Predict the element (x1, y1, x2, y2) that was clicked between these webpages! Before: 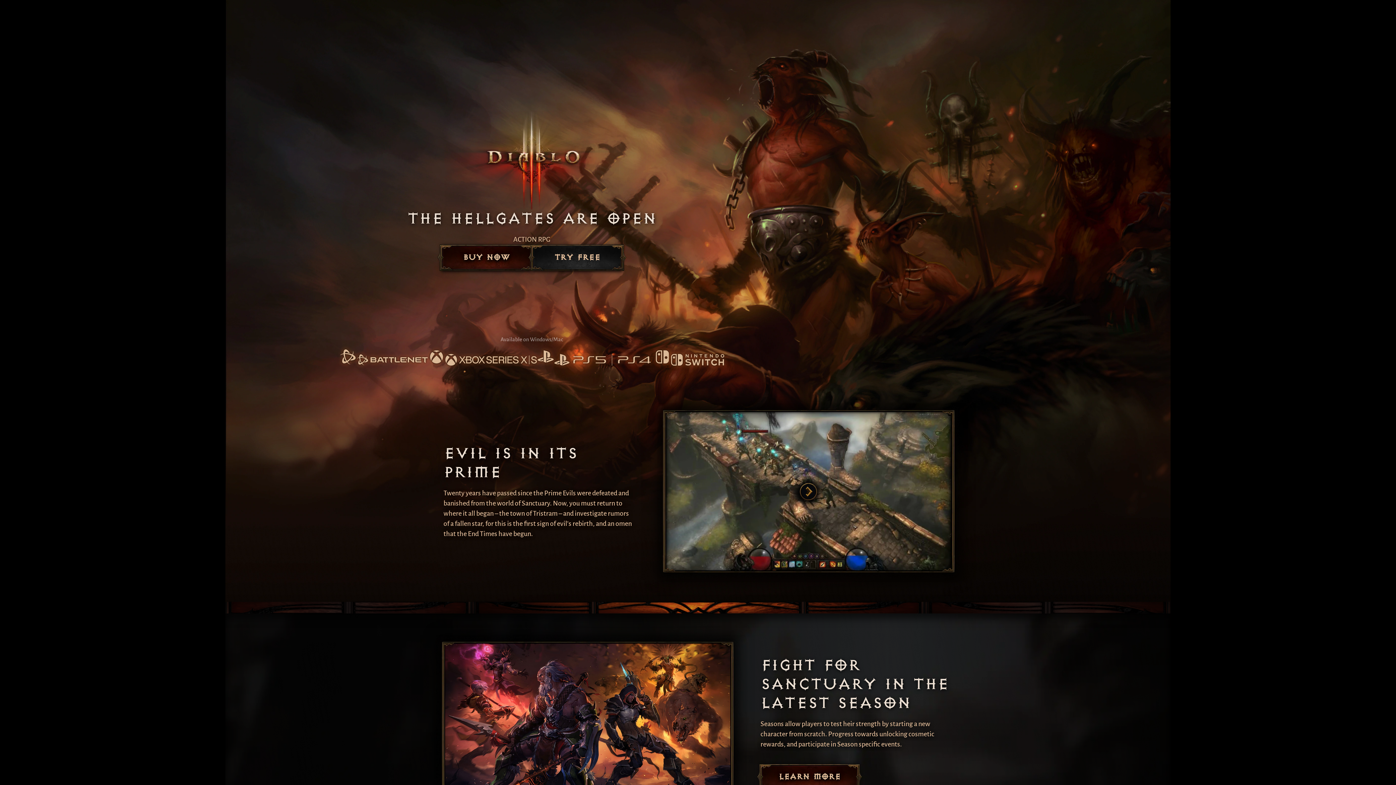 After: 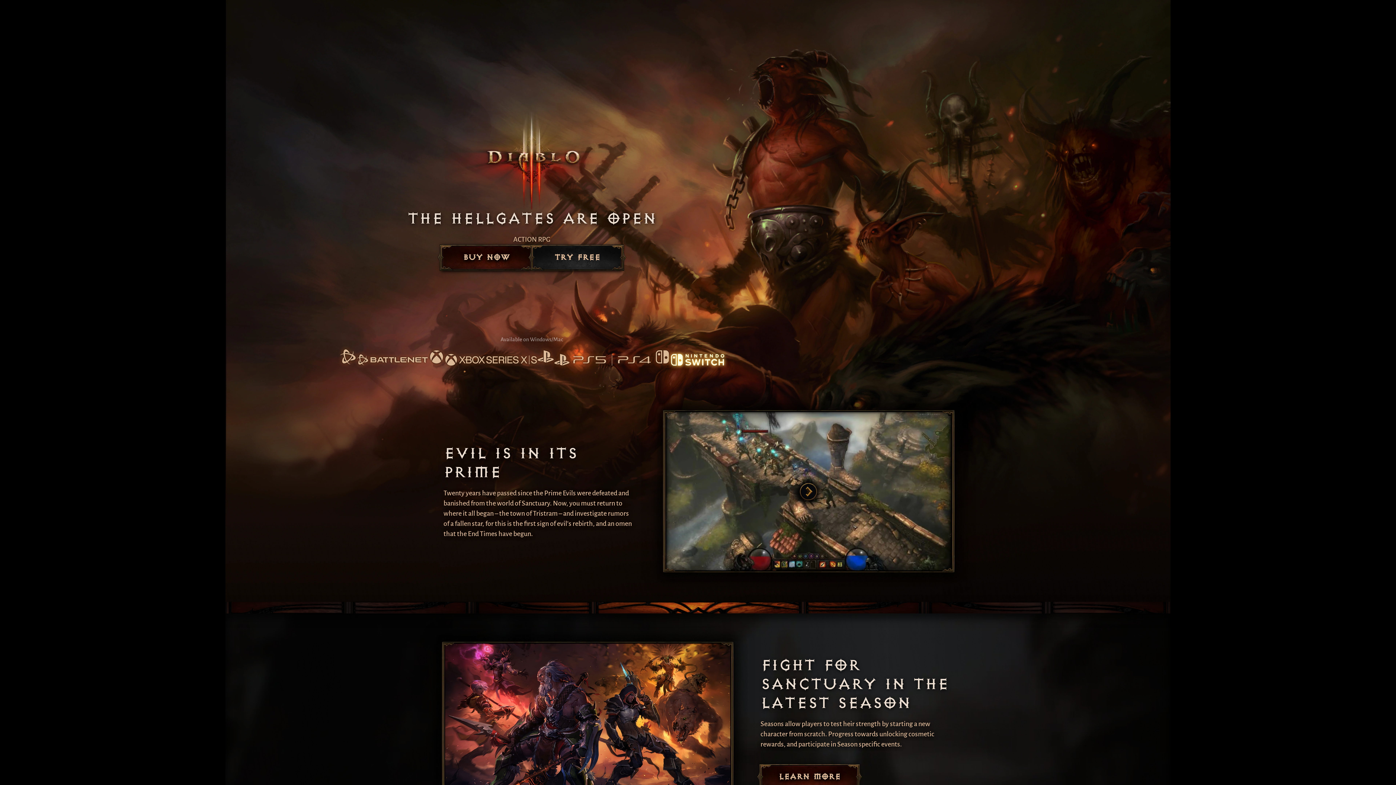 Action: bbox: (653, 348, 724, 367)